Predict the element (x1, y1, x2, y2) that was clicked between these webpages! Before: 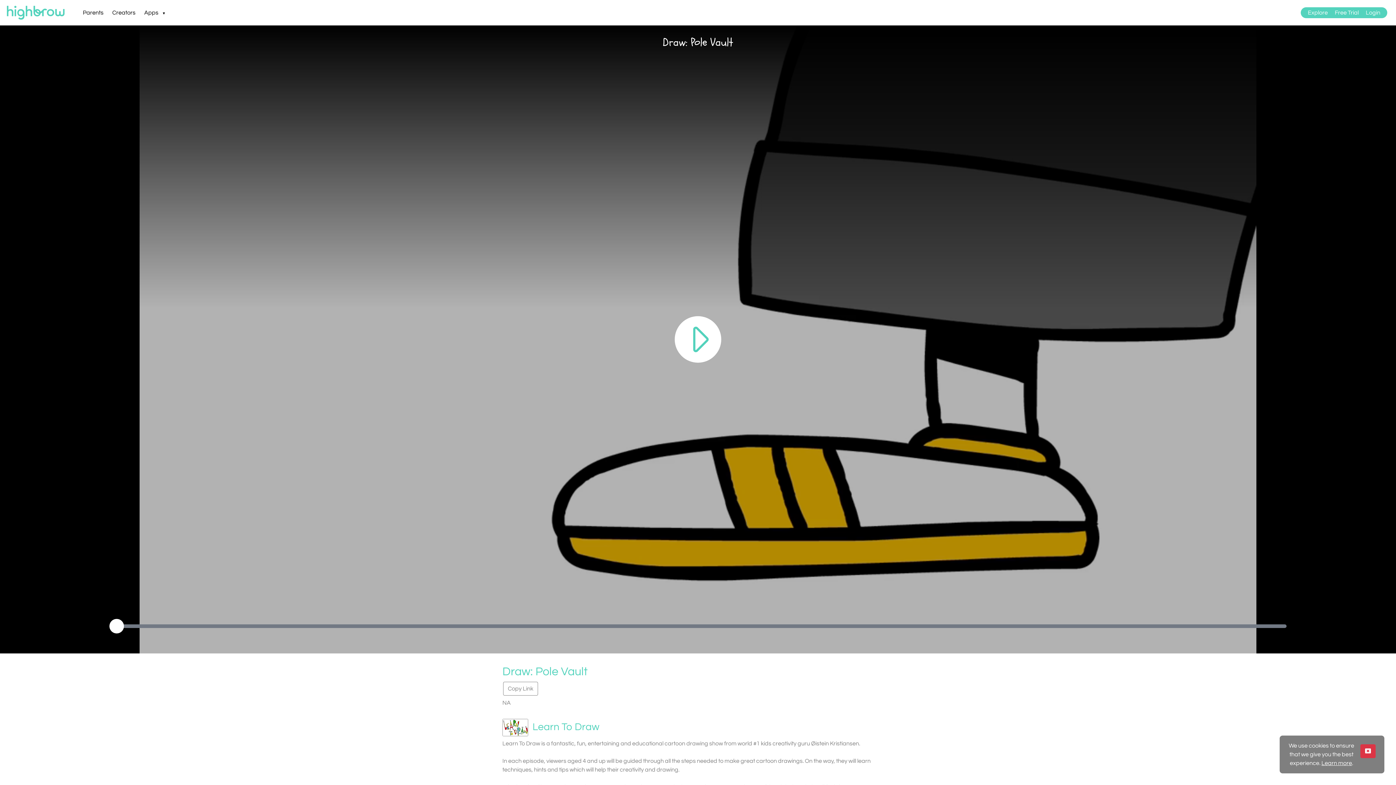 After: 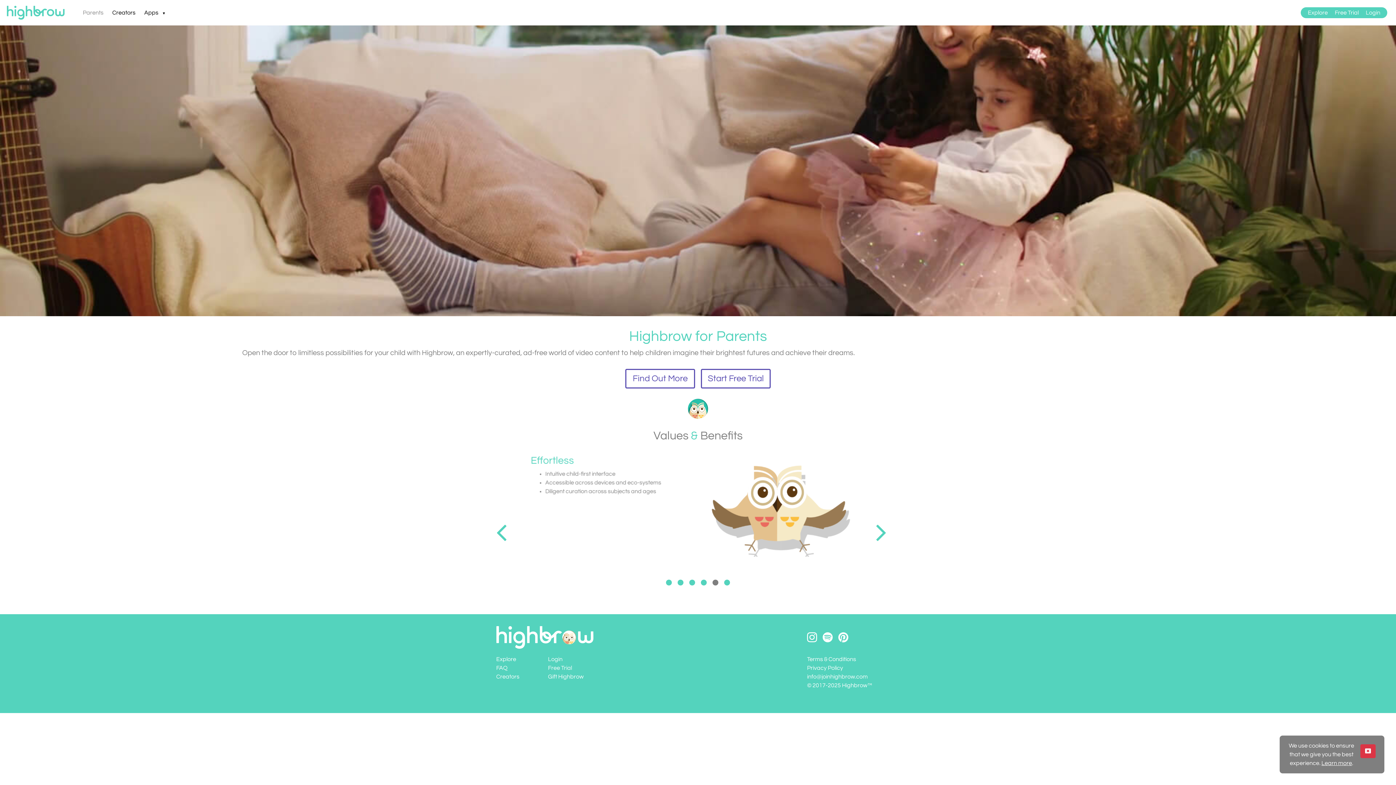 Action: bbox: (82, 0, 103, 25) label: Parents